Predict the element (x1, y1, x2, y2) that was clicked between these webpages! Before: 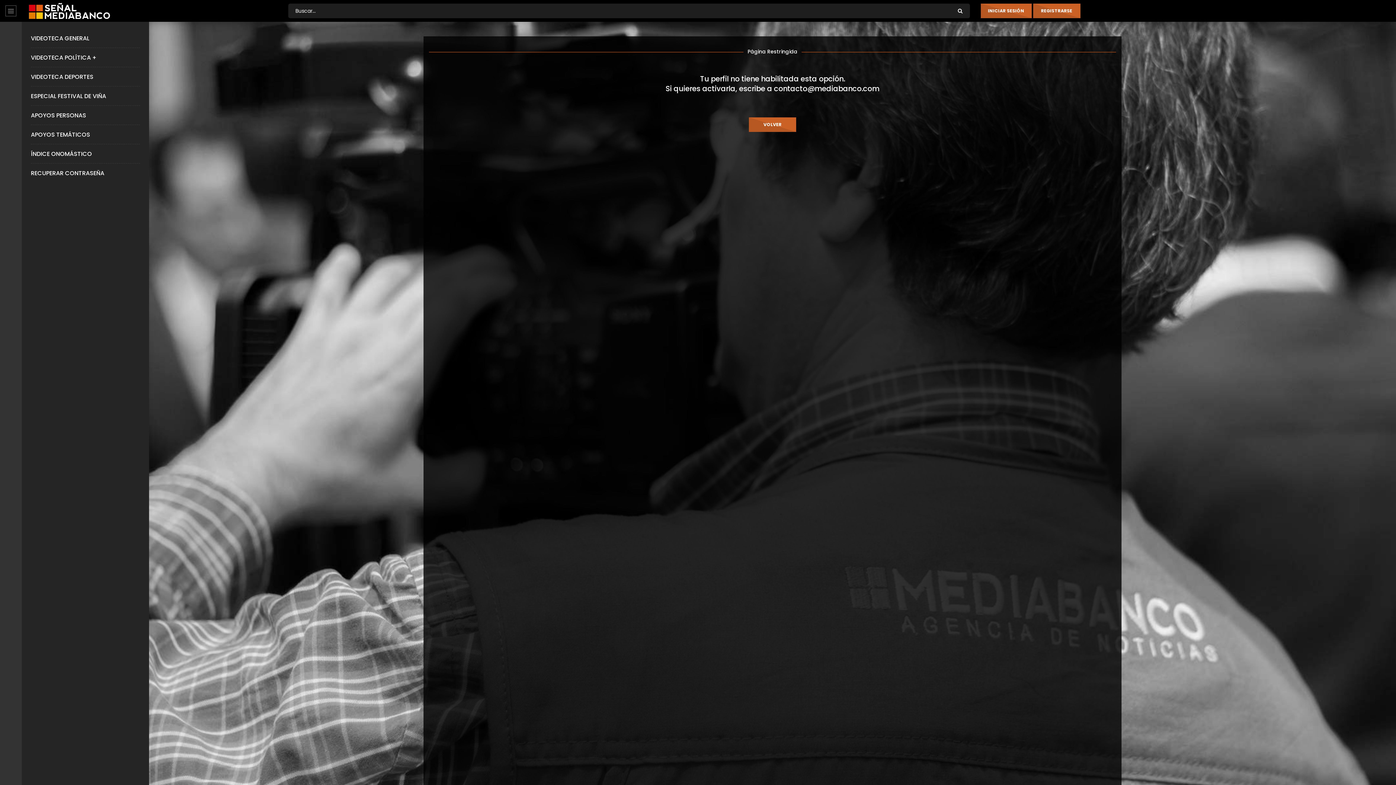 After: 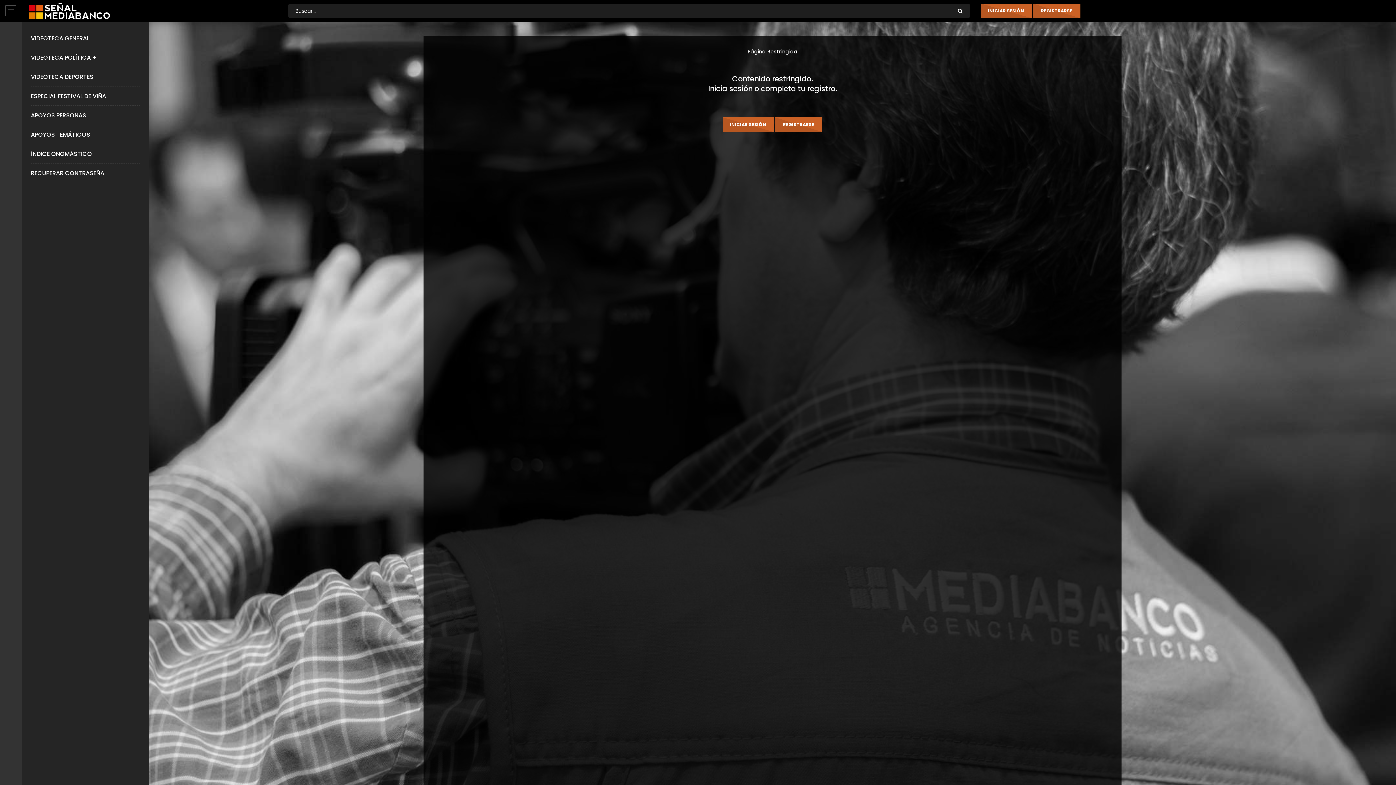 Action: label: VIDEOTECA POLÍTICA + bbox: (30, 53, 96, 61)